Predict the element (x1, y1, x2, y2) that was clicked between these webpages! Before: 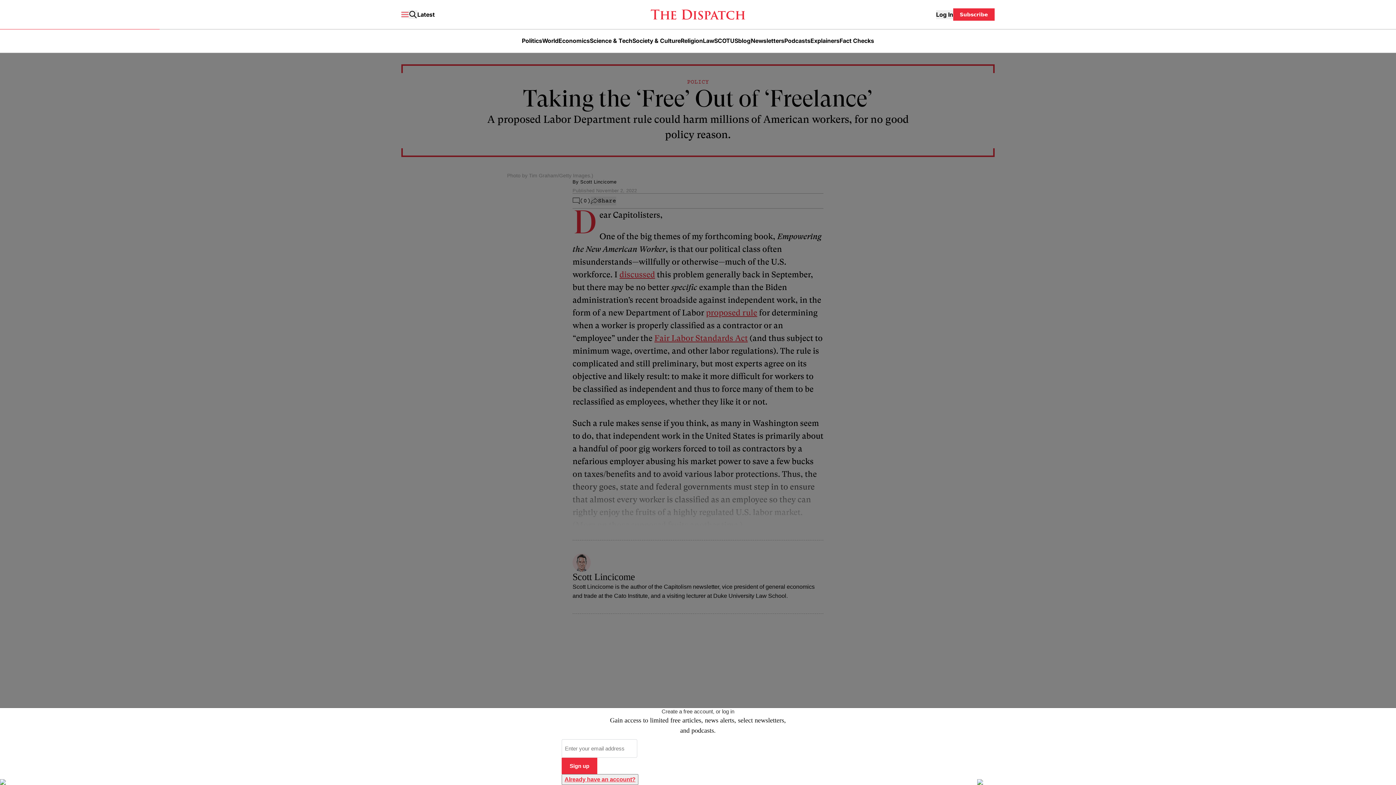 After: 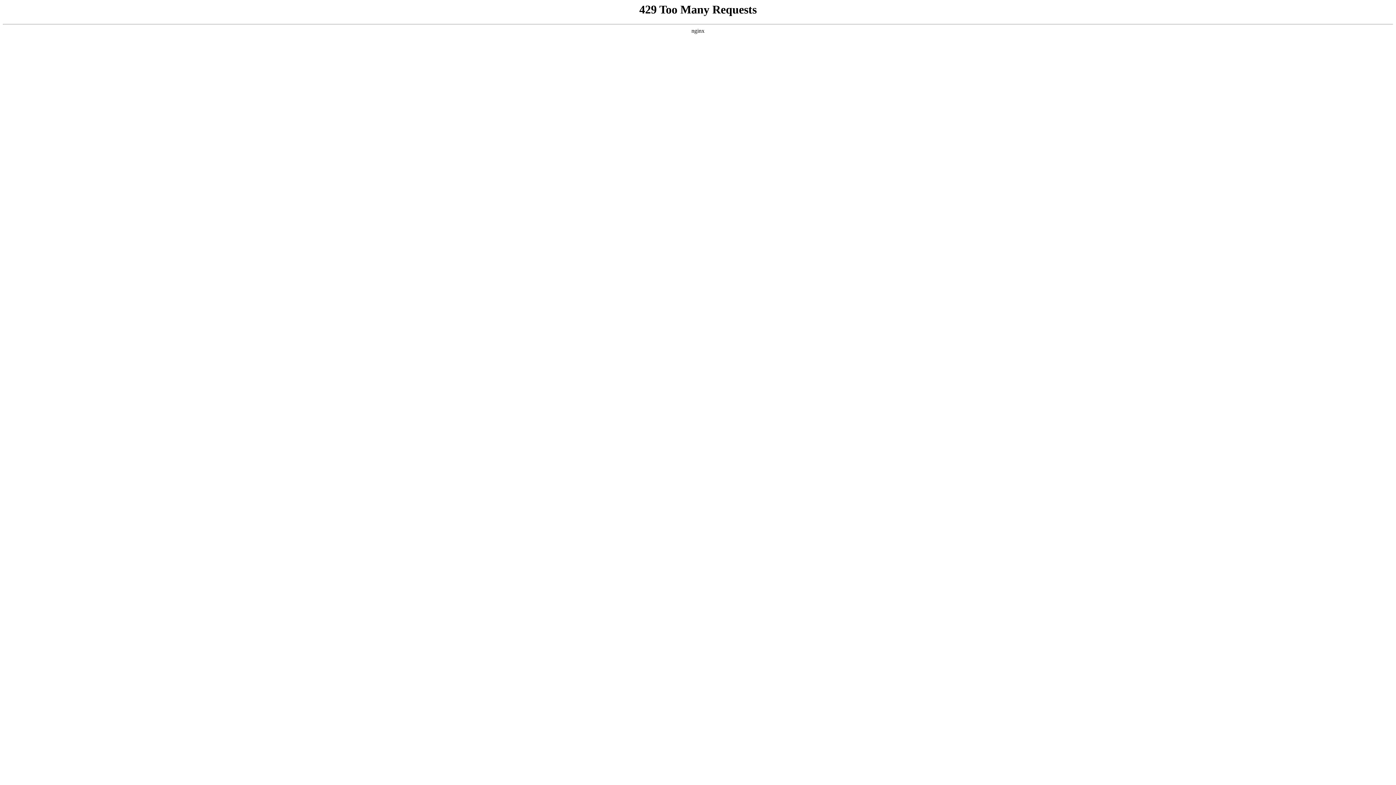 Action: bbox: (953, 8, 994, 20) label: Subscribe